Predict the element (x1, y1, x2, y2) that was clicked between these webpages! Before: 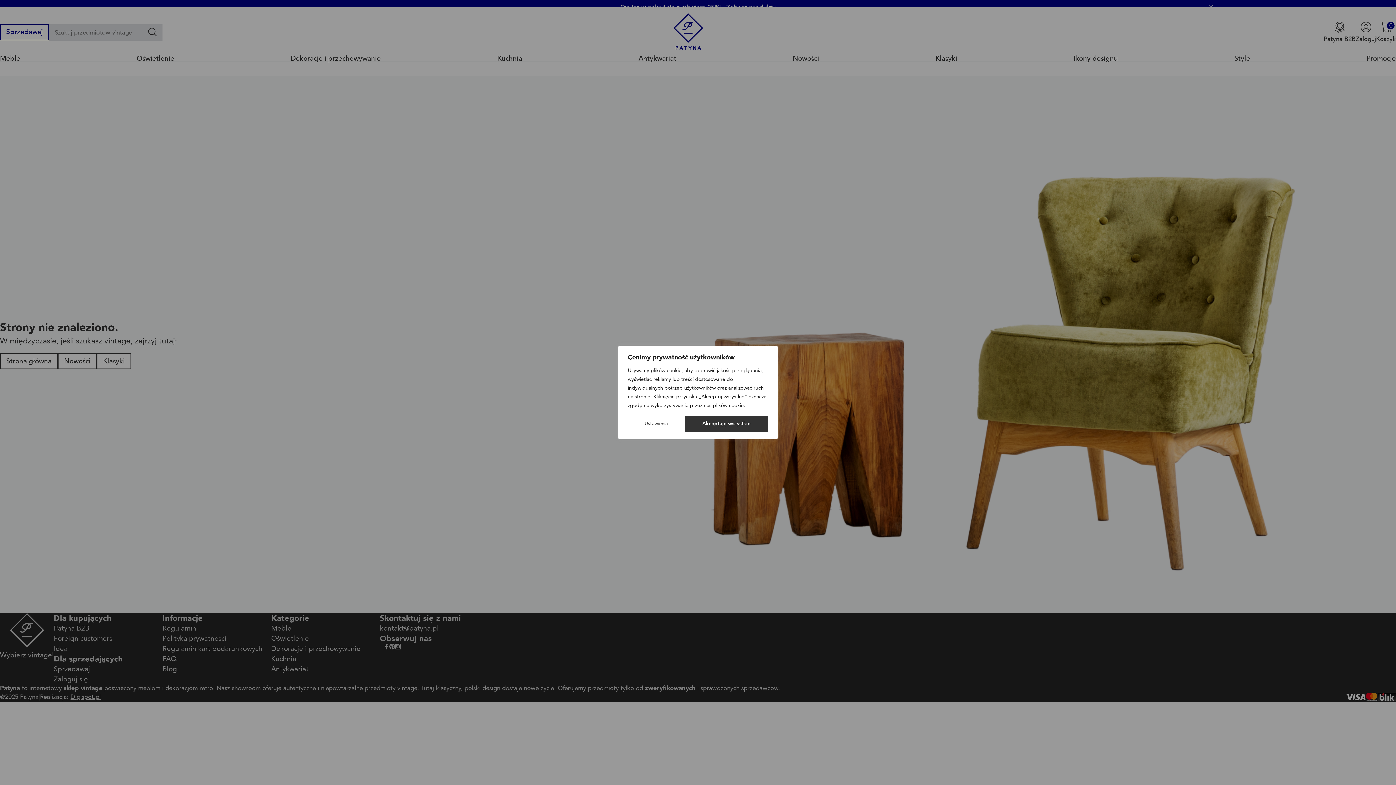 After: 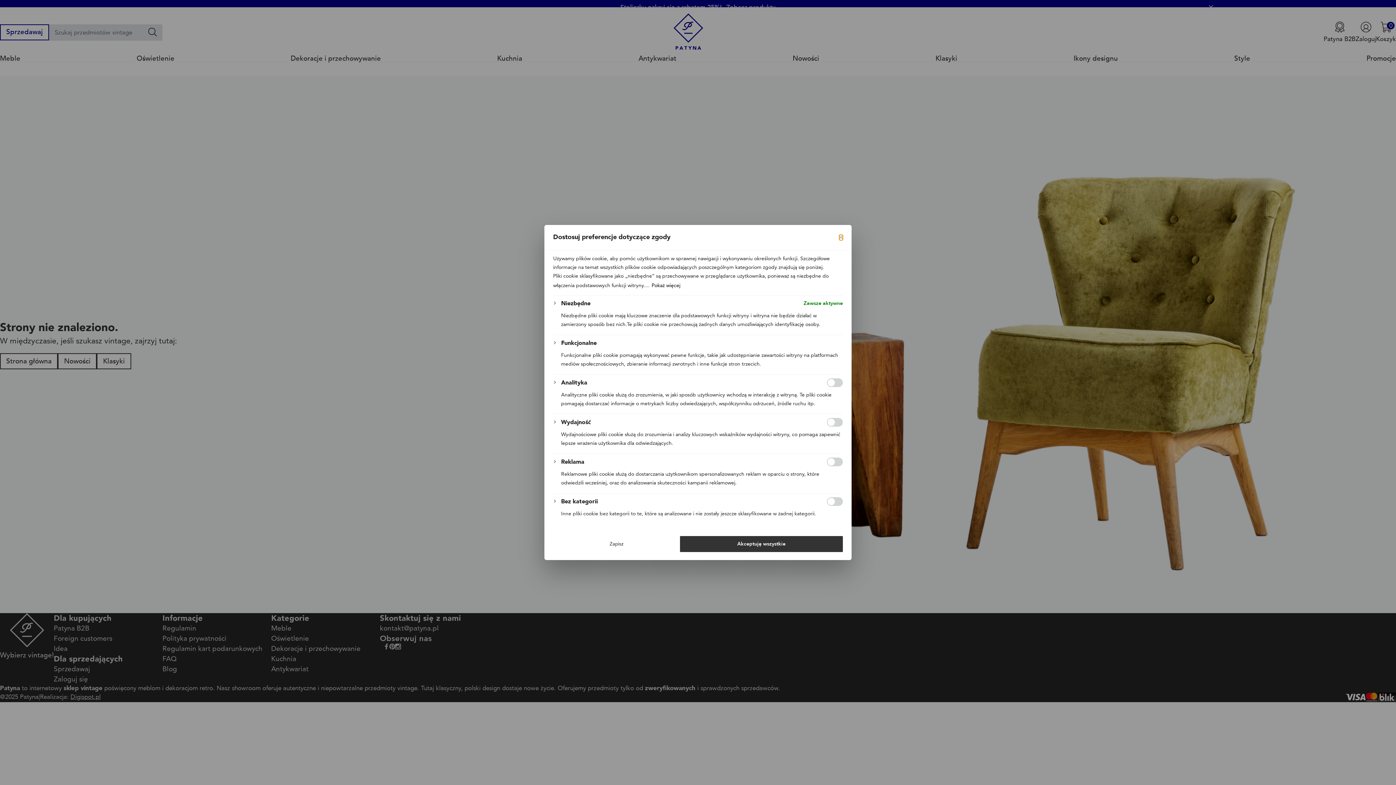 Action: bbox: (628, 416, 684, 431) label: Ustawienia